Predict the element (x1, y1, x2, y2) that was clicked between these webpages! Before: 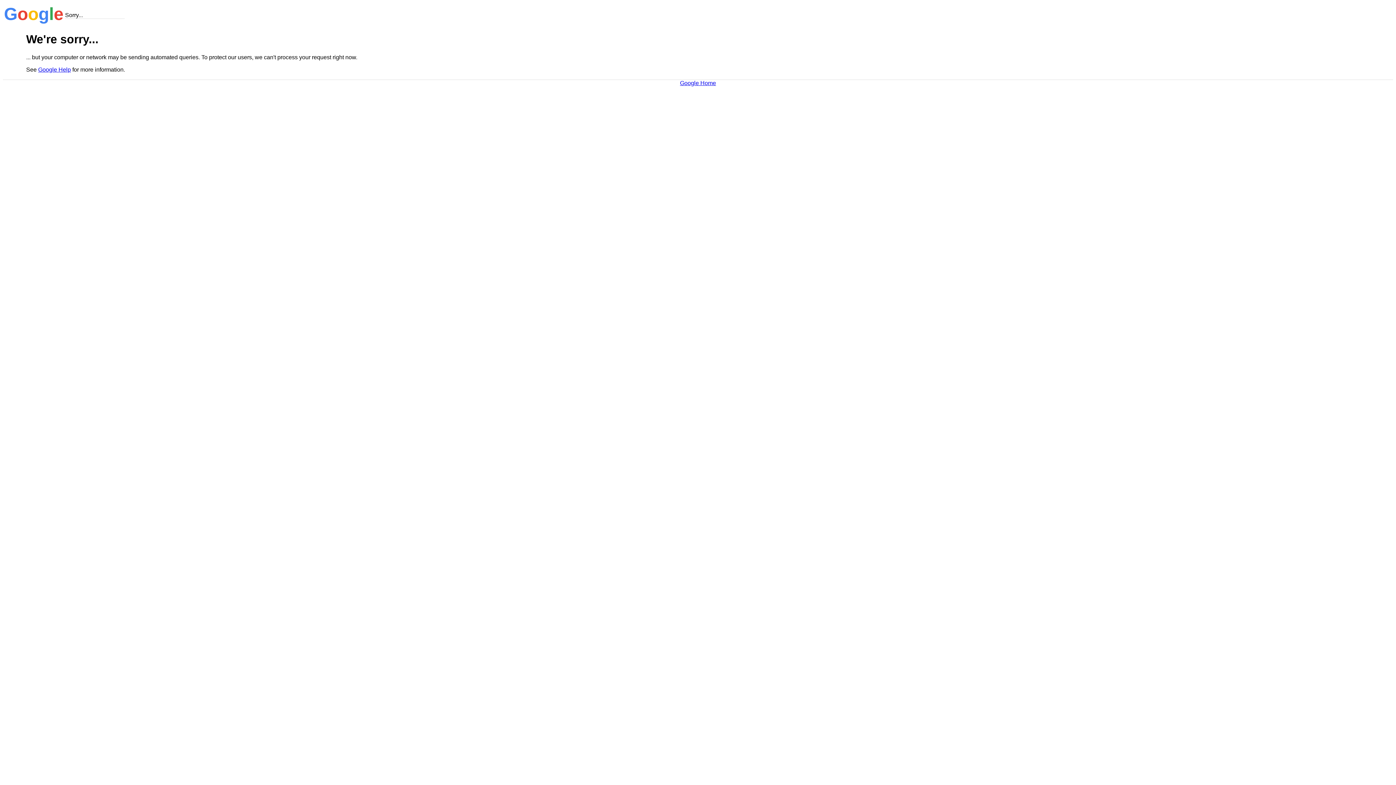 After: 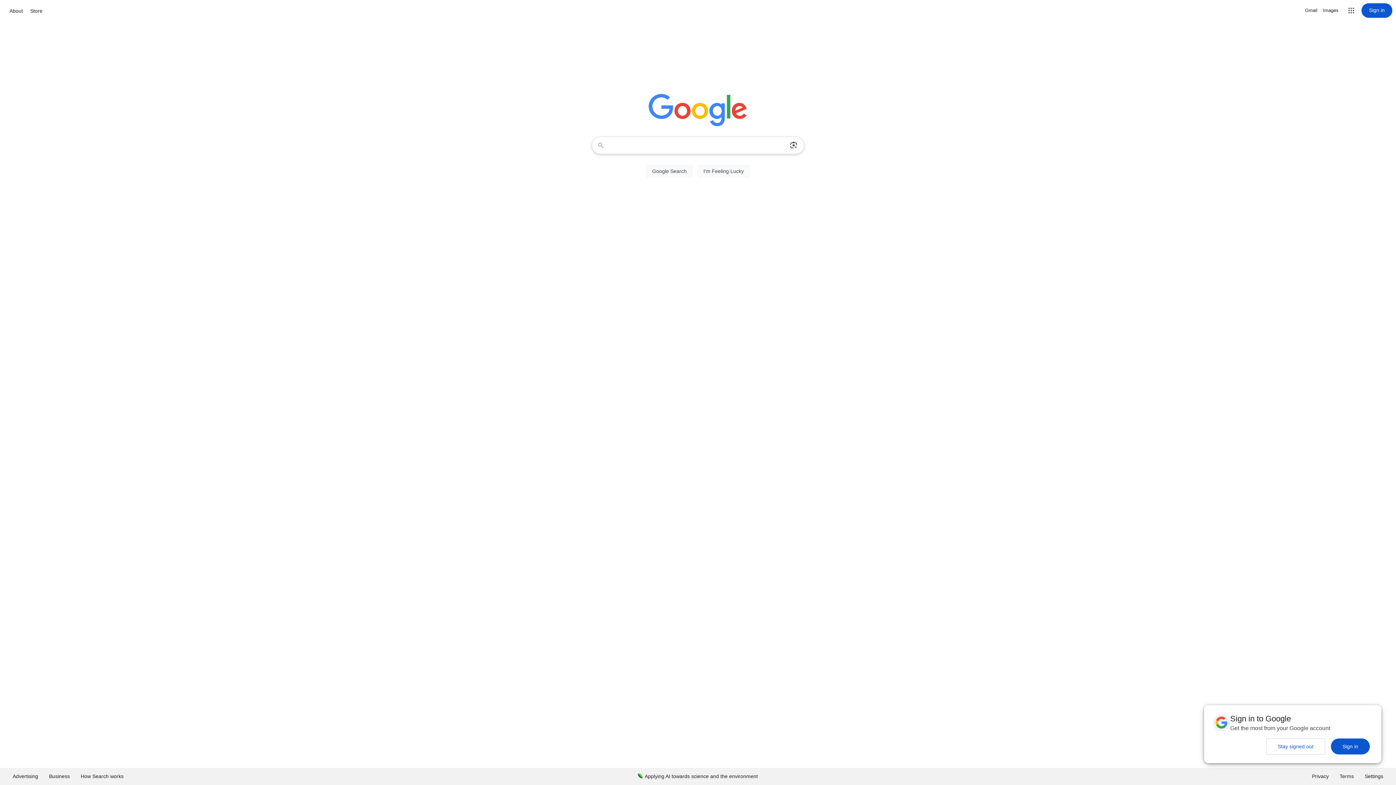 Action: label: Google Home bbox: (680, 79, 716, 86)